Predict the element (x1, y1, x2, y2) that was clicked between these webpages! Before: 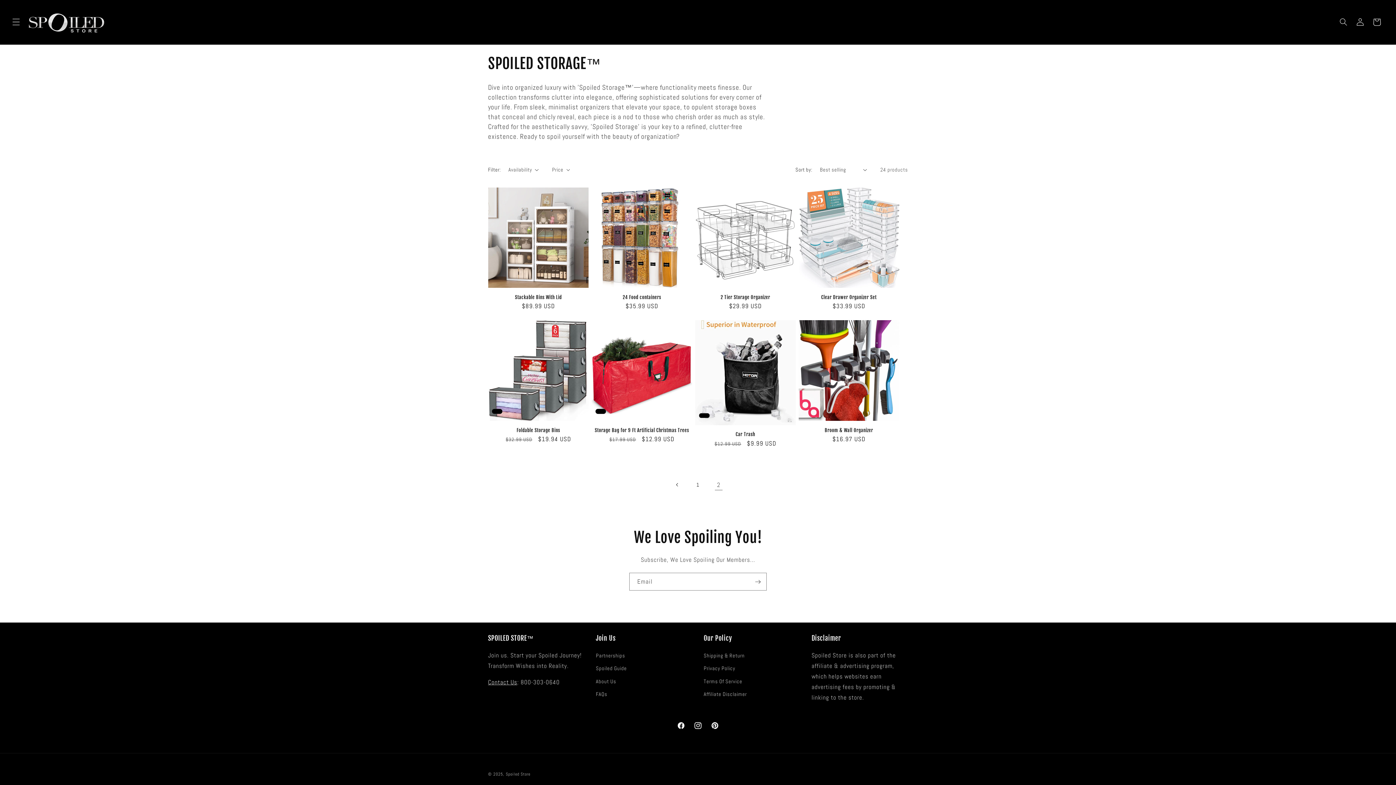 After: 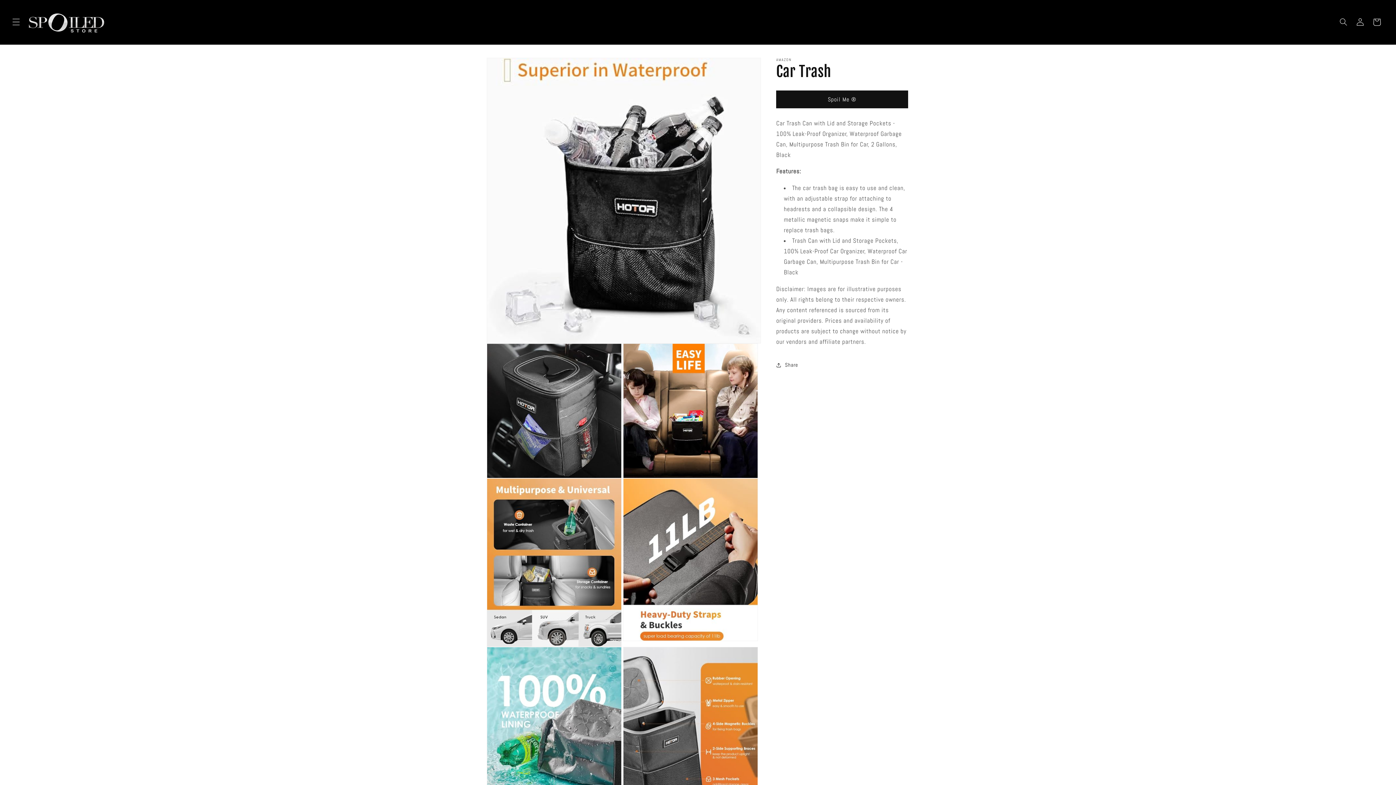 Action: label: Car Trash bbox: (695, 431, 795, 437)